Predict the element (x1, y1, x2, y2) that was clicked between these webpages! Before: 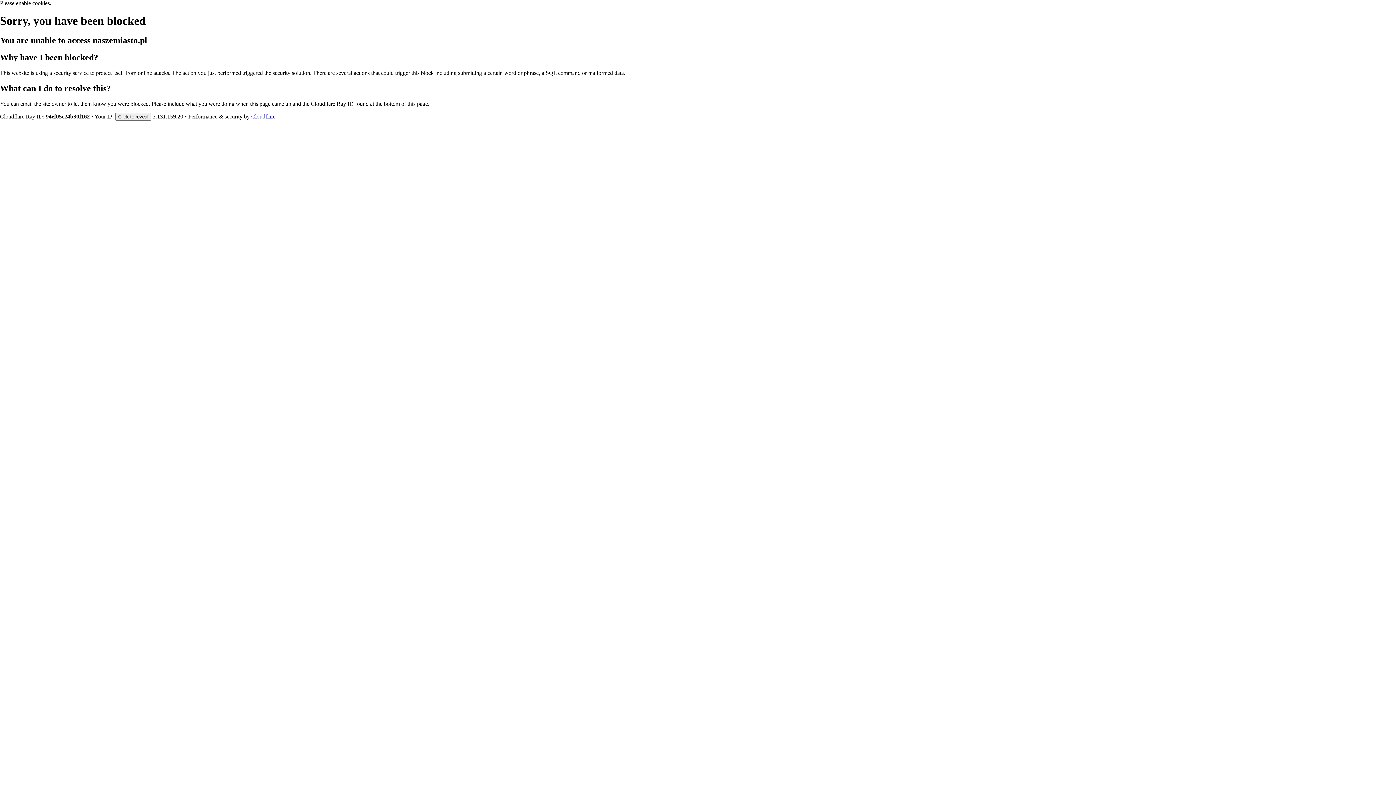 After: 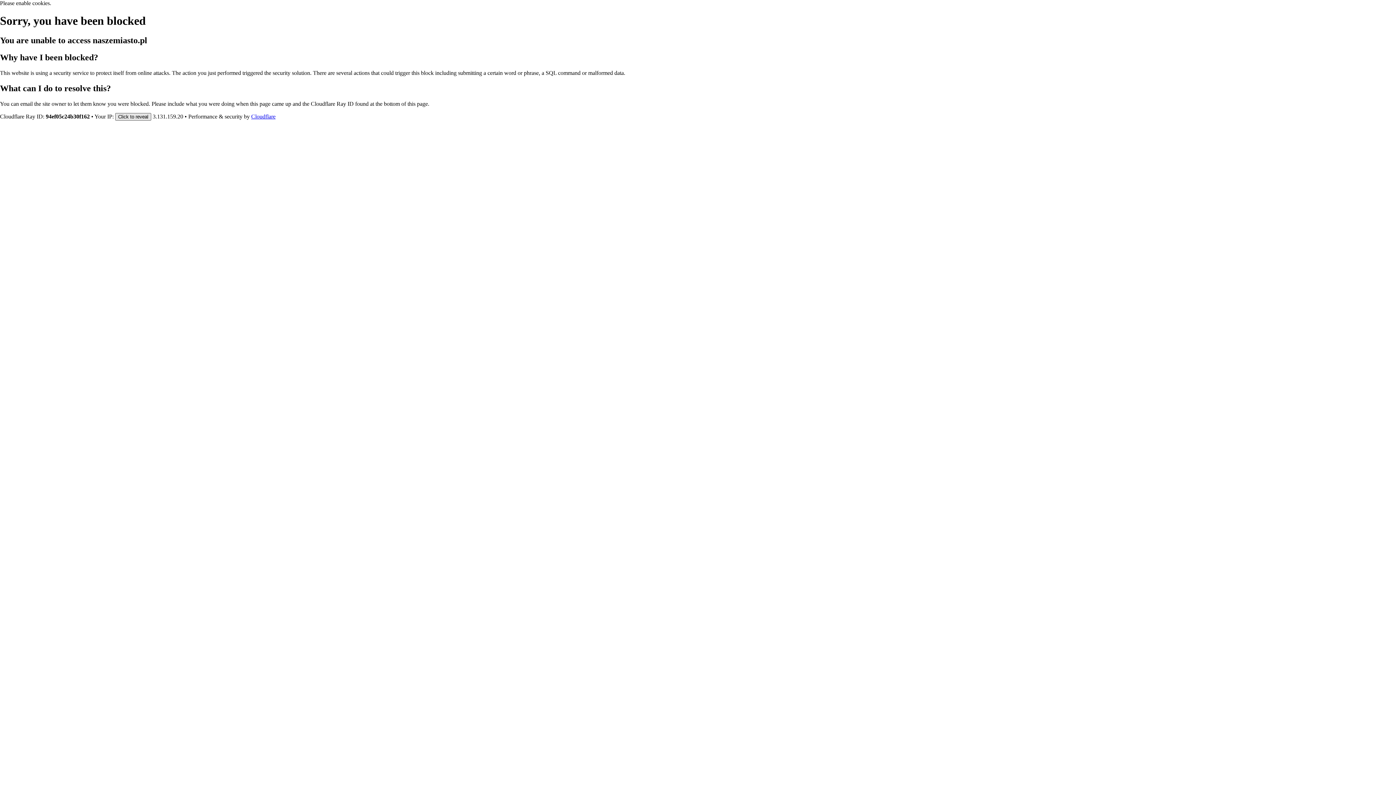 Action: label: Click to reveal bbox: (115, 112, 151, 120)